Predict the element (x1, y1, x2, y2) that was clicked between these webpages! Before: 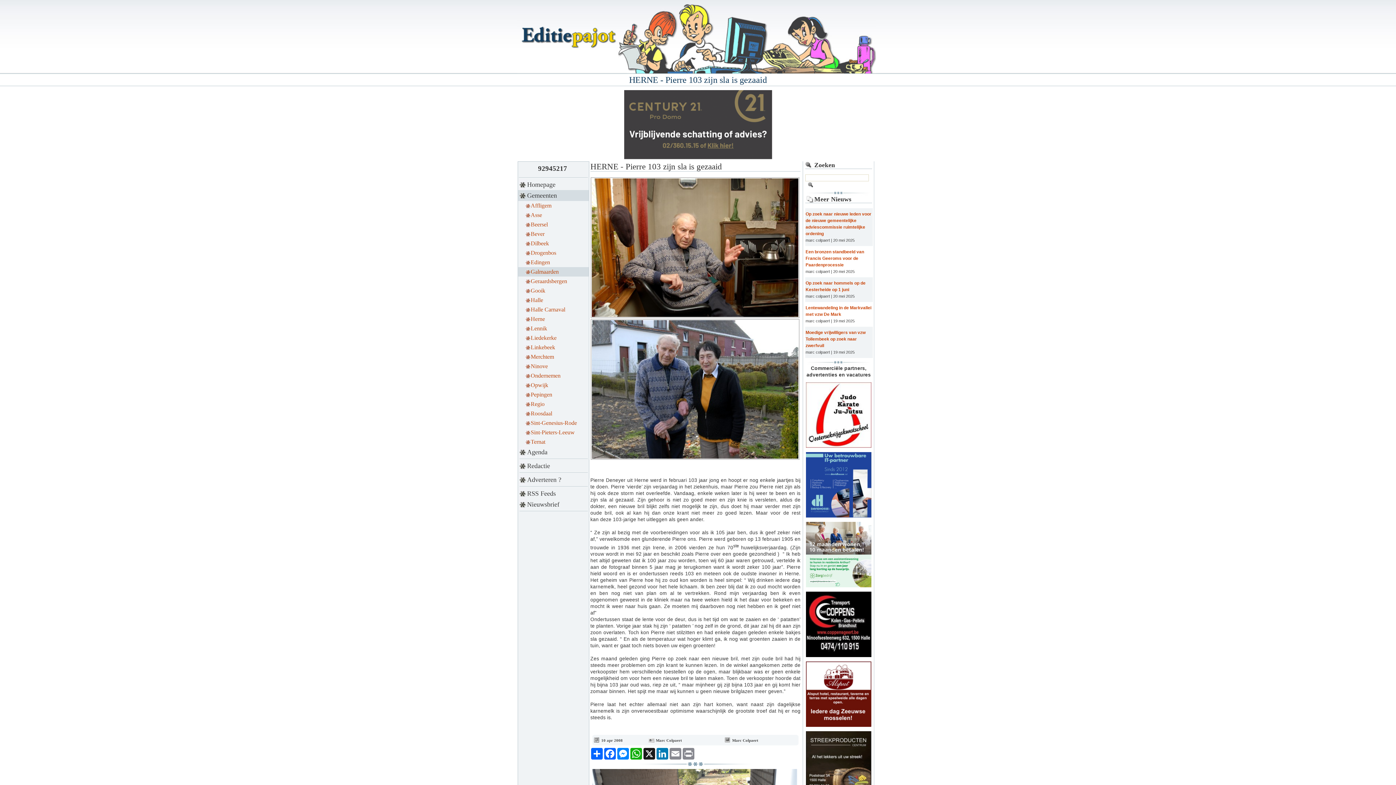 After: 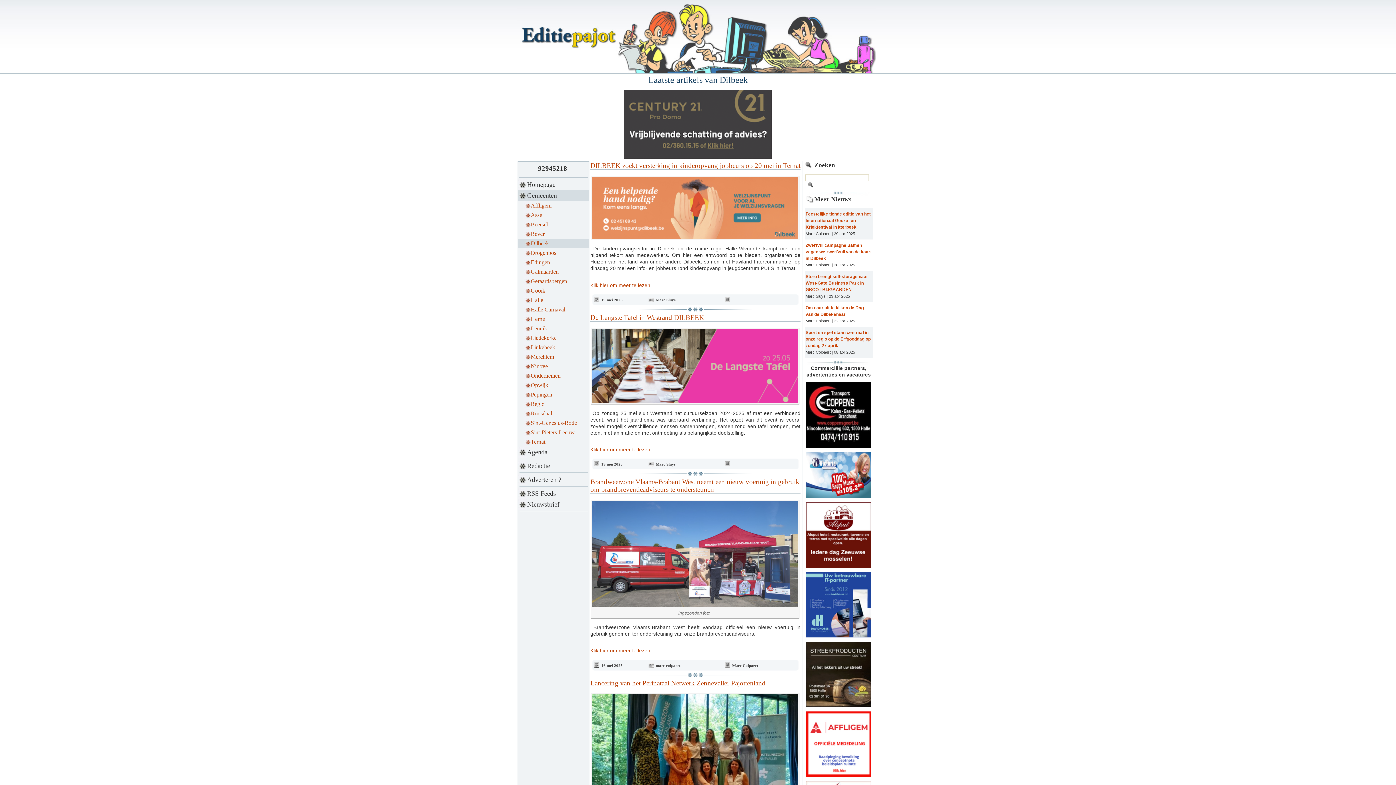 Action: bbox: (518, 238, 589, 248) label: Dilbeek